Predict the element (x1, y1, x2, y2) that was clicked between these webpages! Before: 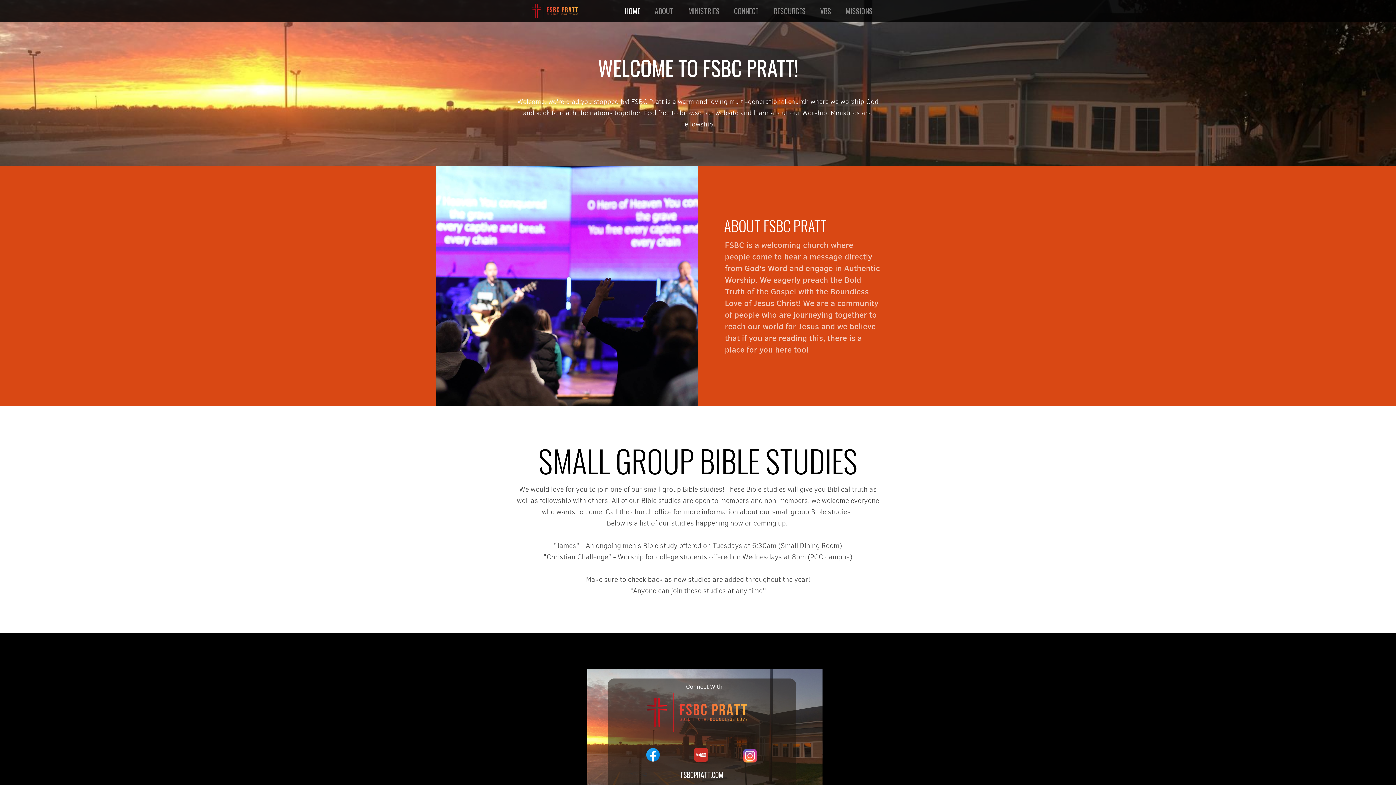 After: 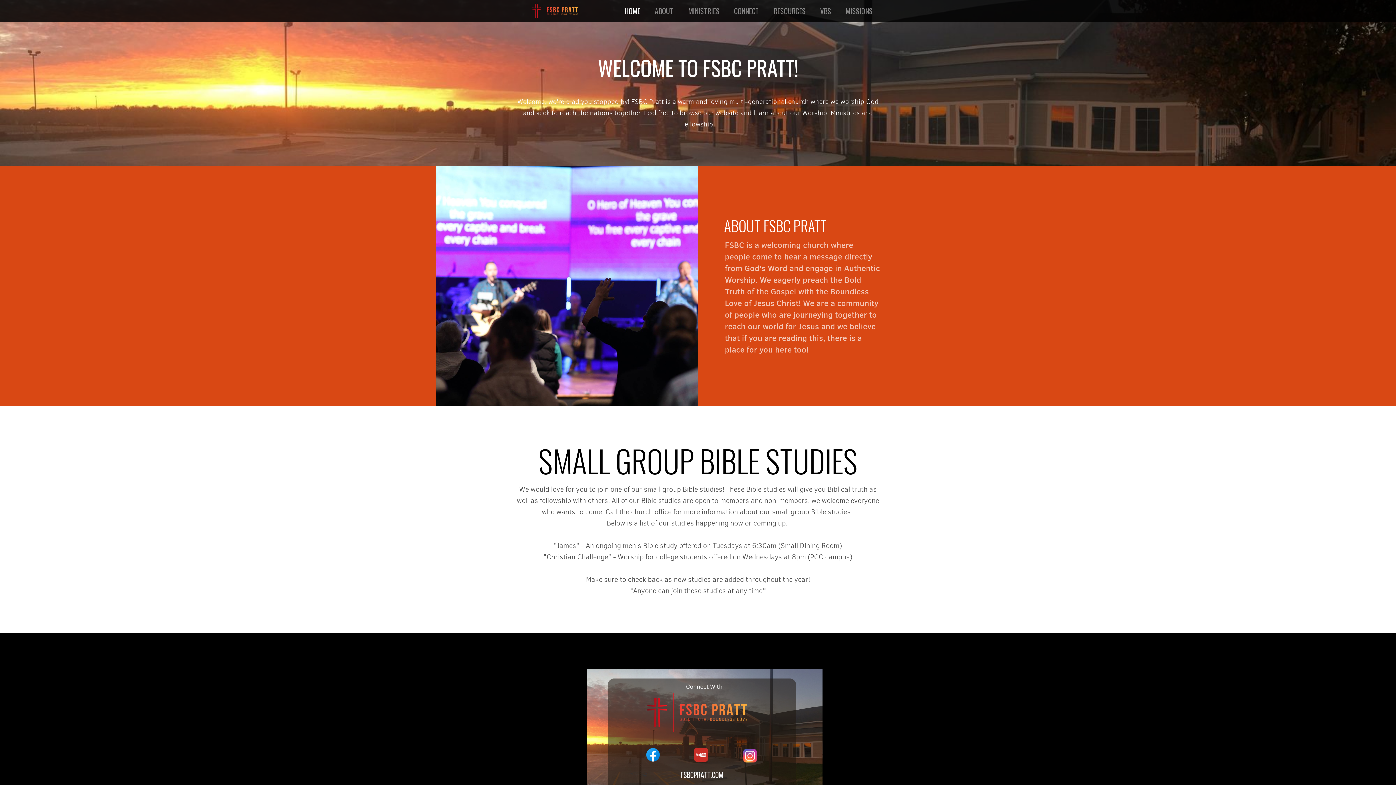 Action: label: HOME bbox: (617, 0, 647, 21)